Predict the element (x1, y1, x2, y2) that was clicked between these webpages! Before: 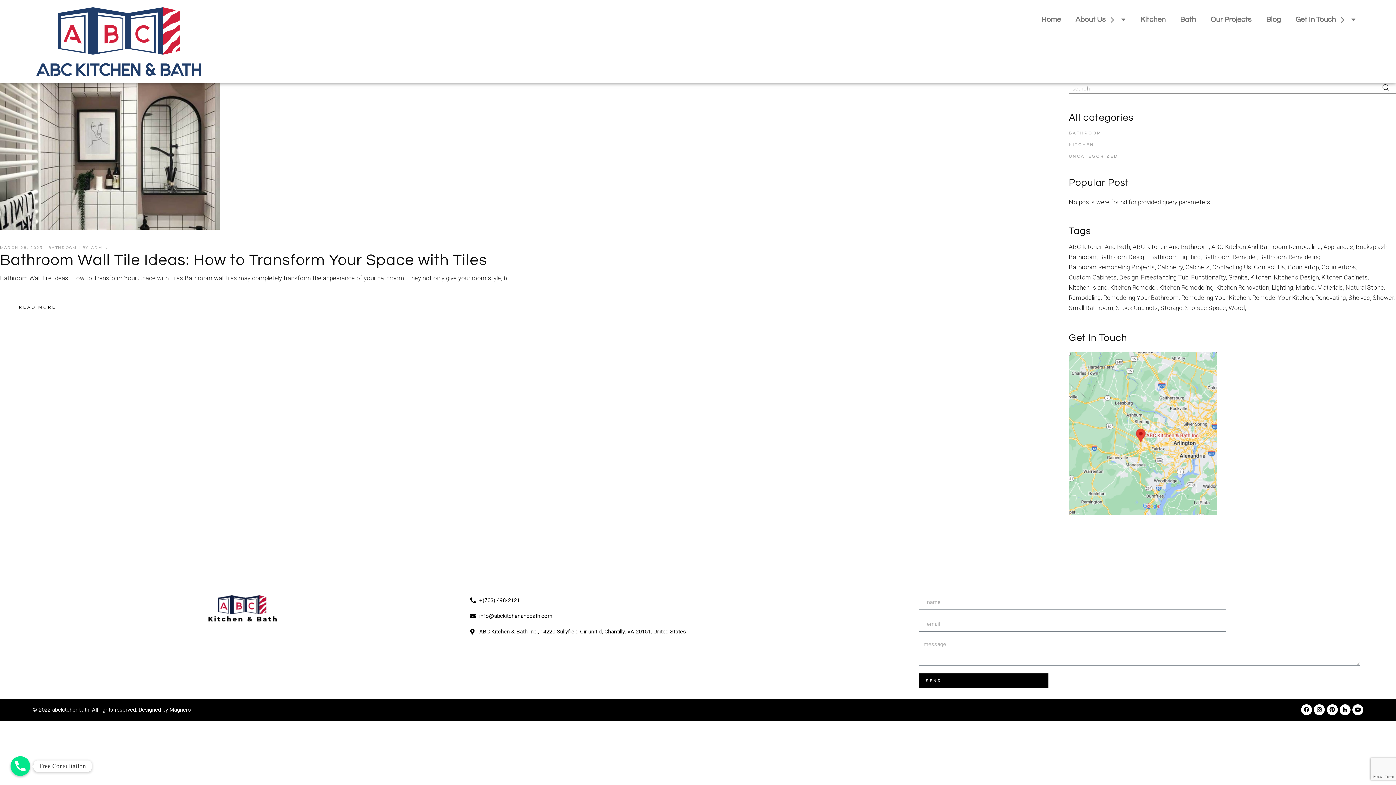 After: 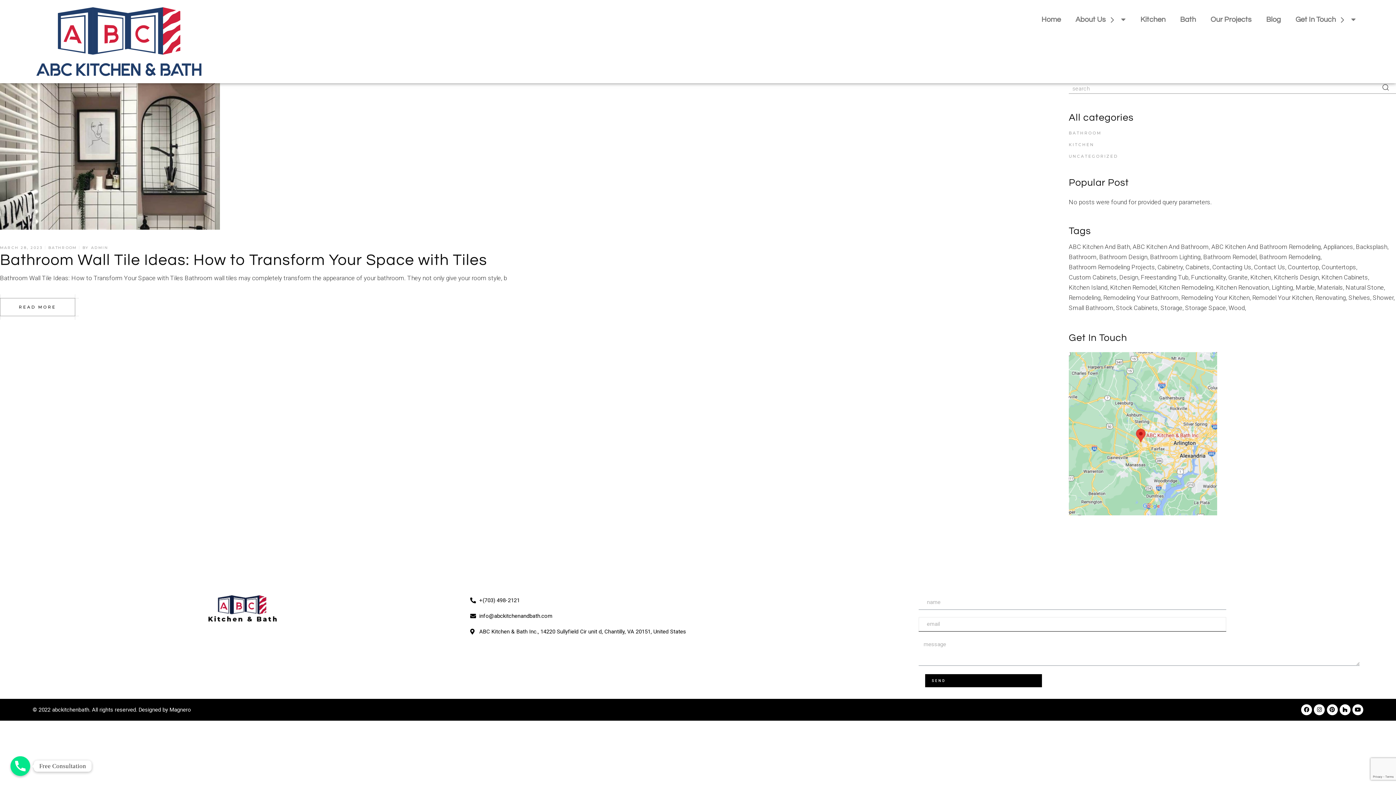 Action: label: SEND bbox: (918, 673, 1048, 688)